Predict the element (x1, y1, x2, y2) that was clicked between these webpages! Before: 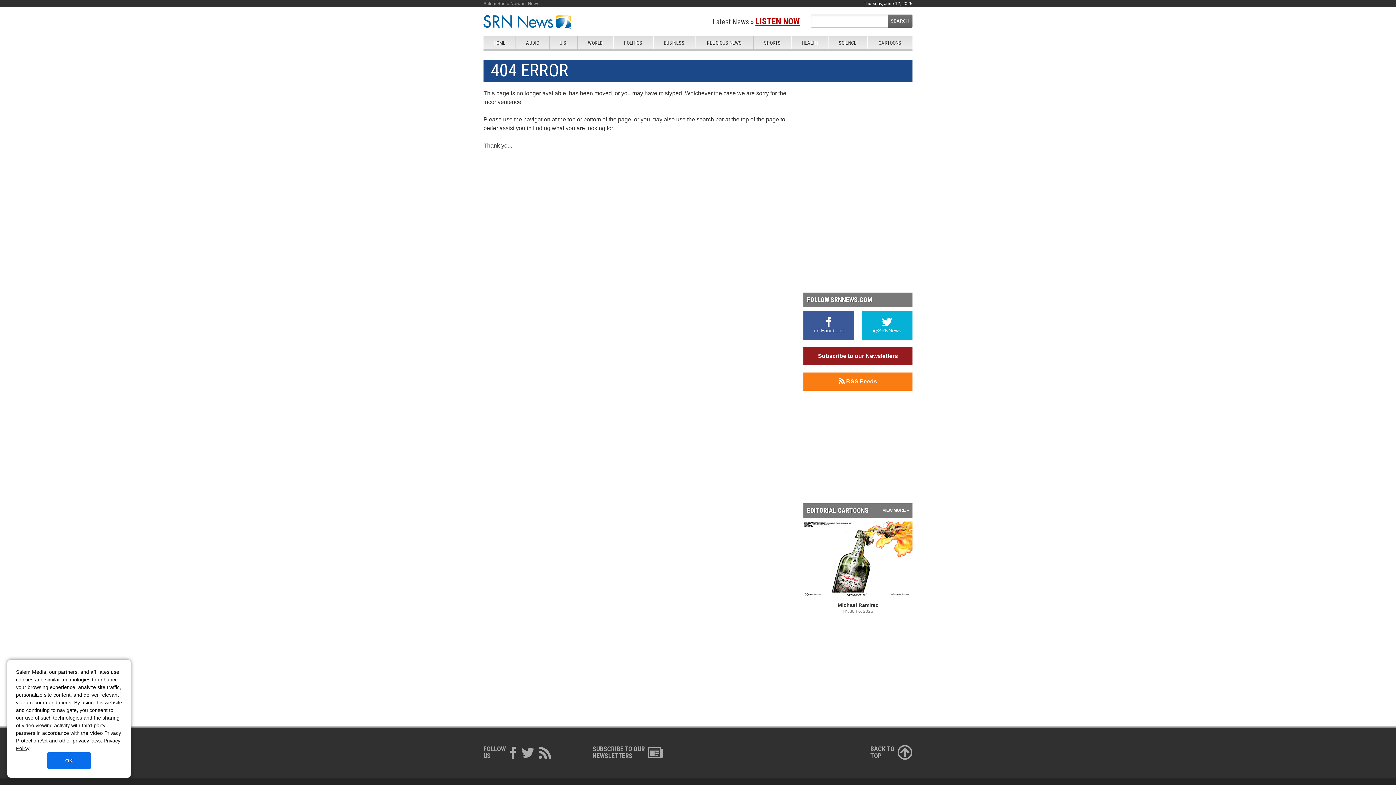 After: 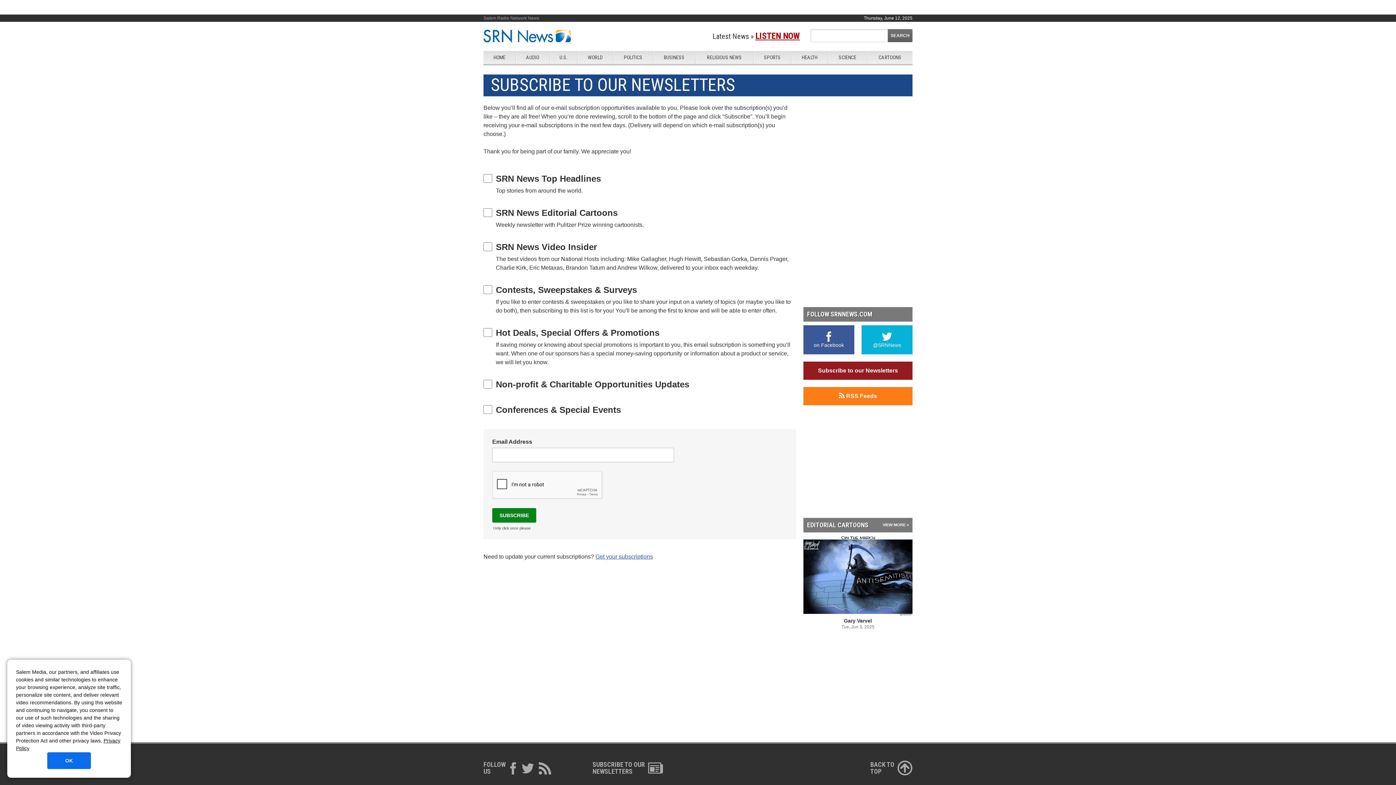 Action: label: Subscribe to our Newsletters bbox: (803, 347, 912, 365)